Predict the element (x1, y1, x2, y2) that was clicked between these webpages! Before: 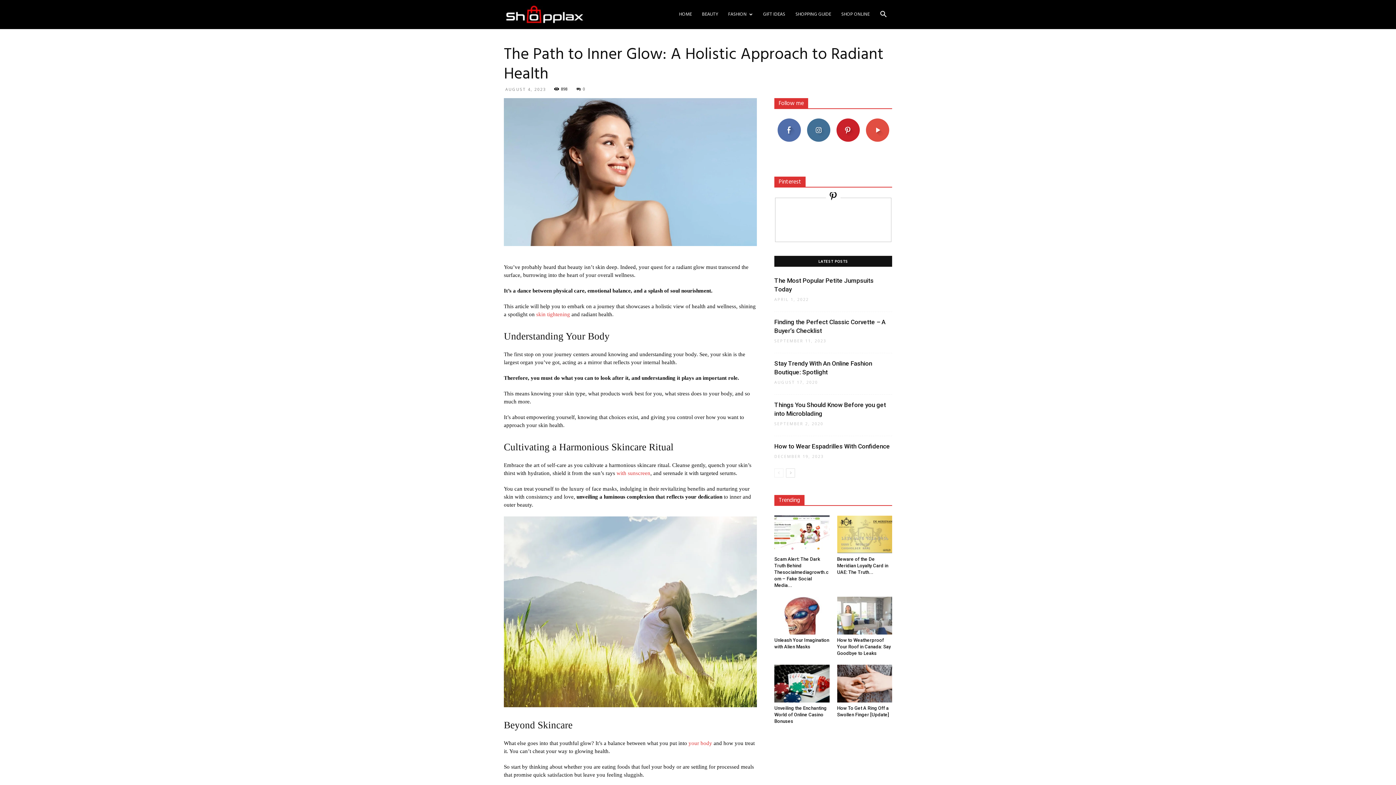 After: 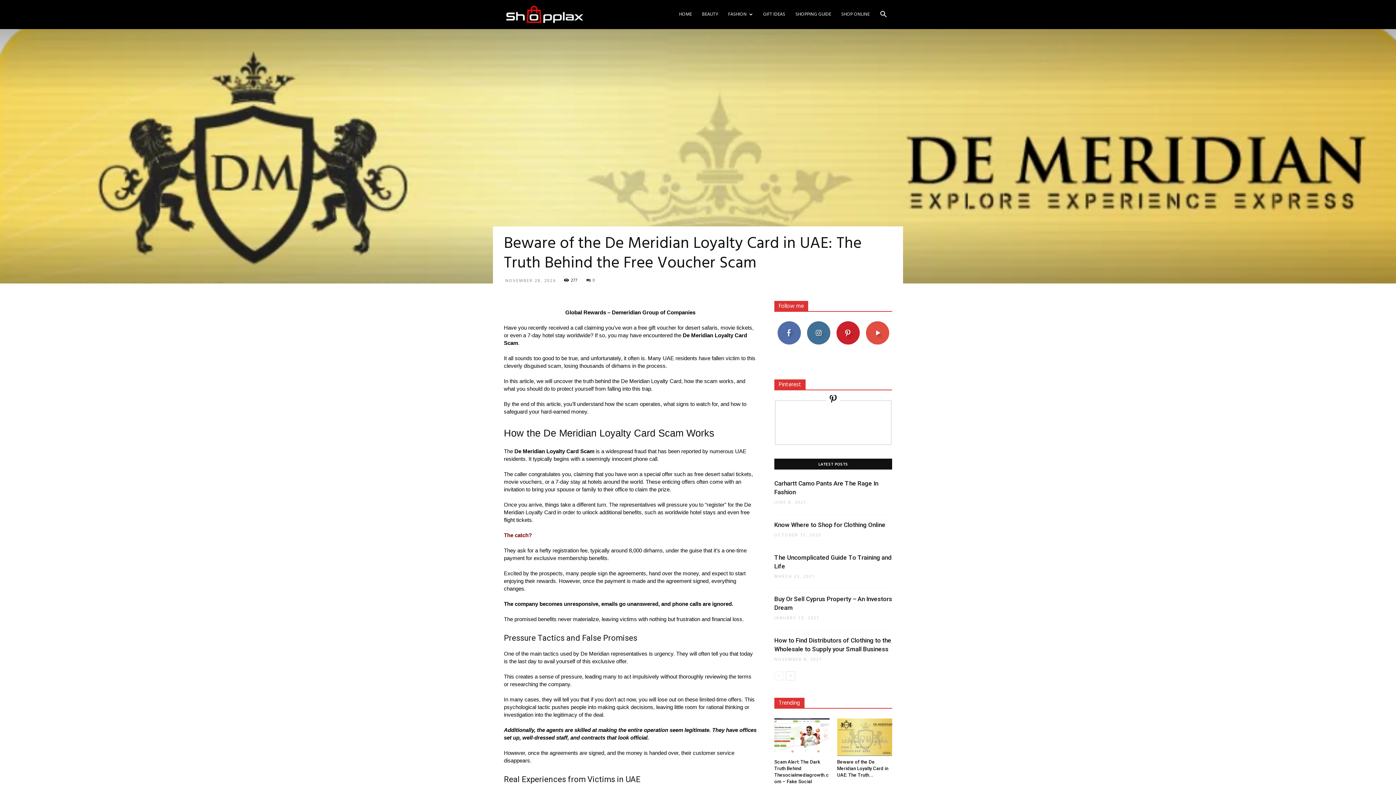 Action: bbox: (837, 556, 888, 575) label: Beware of the De Meridian Loyalty Card in UAE: The Truth...